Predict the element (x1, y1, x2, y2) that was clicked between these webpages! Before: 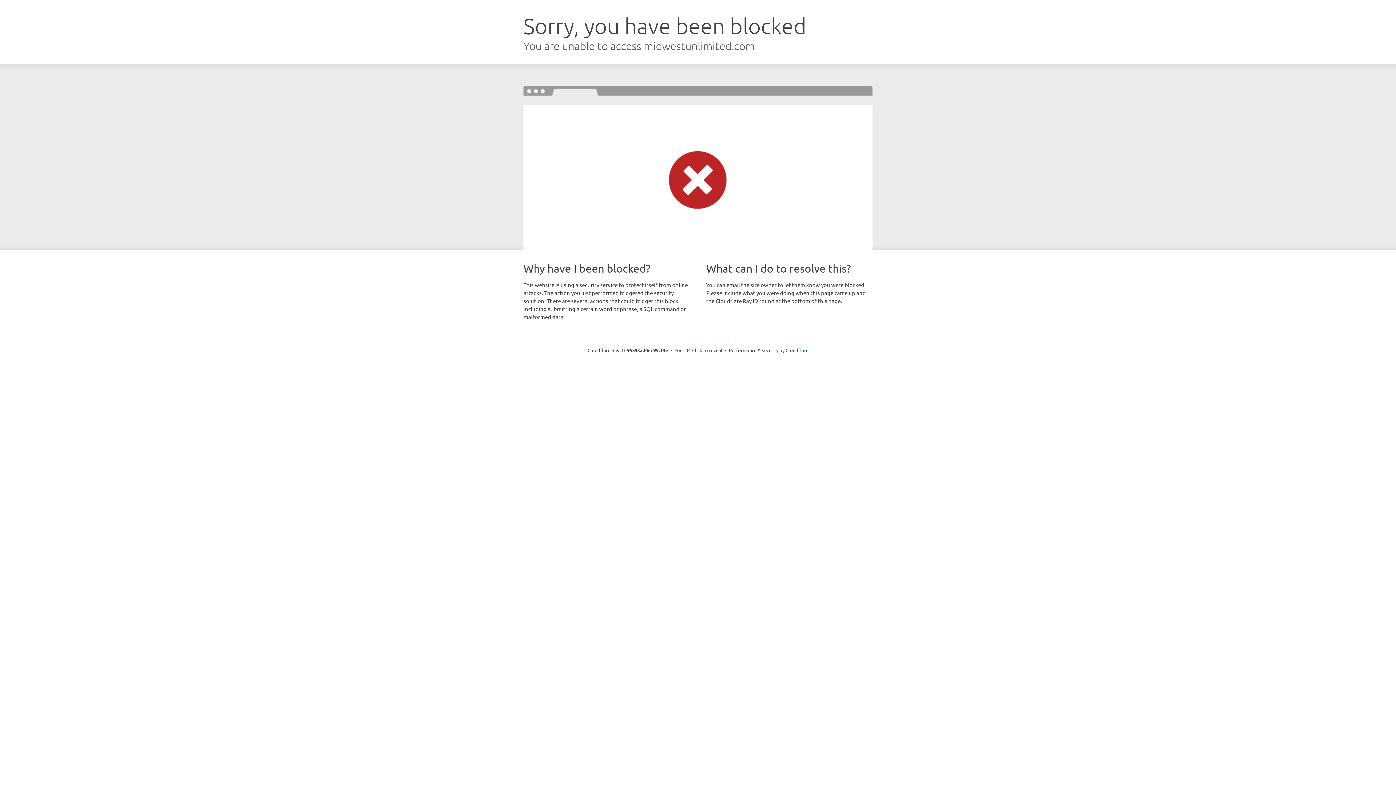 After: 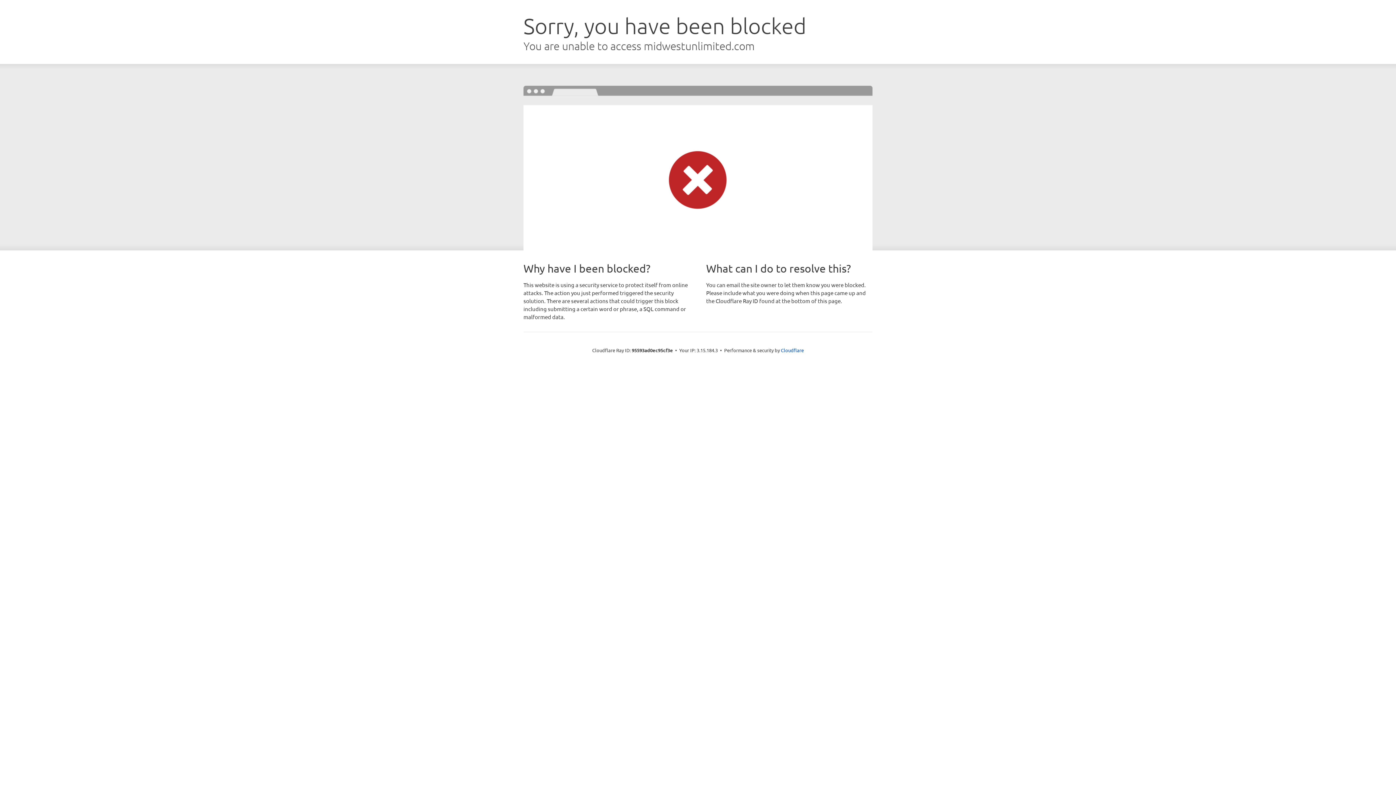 Action: label: Click to reveal bbox: (692, 346, 722, 353)